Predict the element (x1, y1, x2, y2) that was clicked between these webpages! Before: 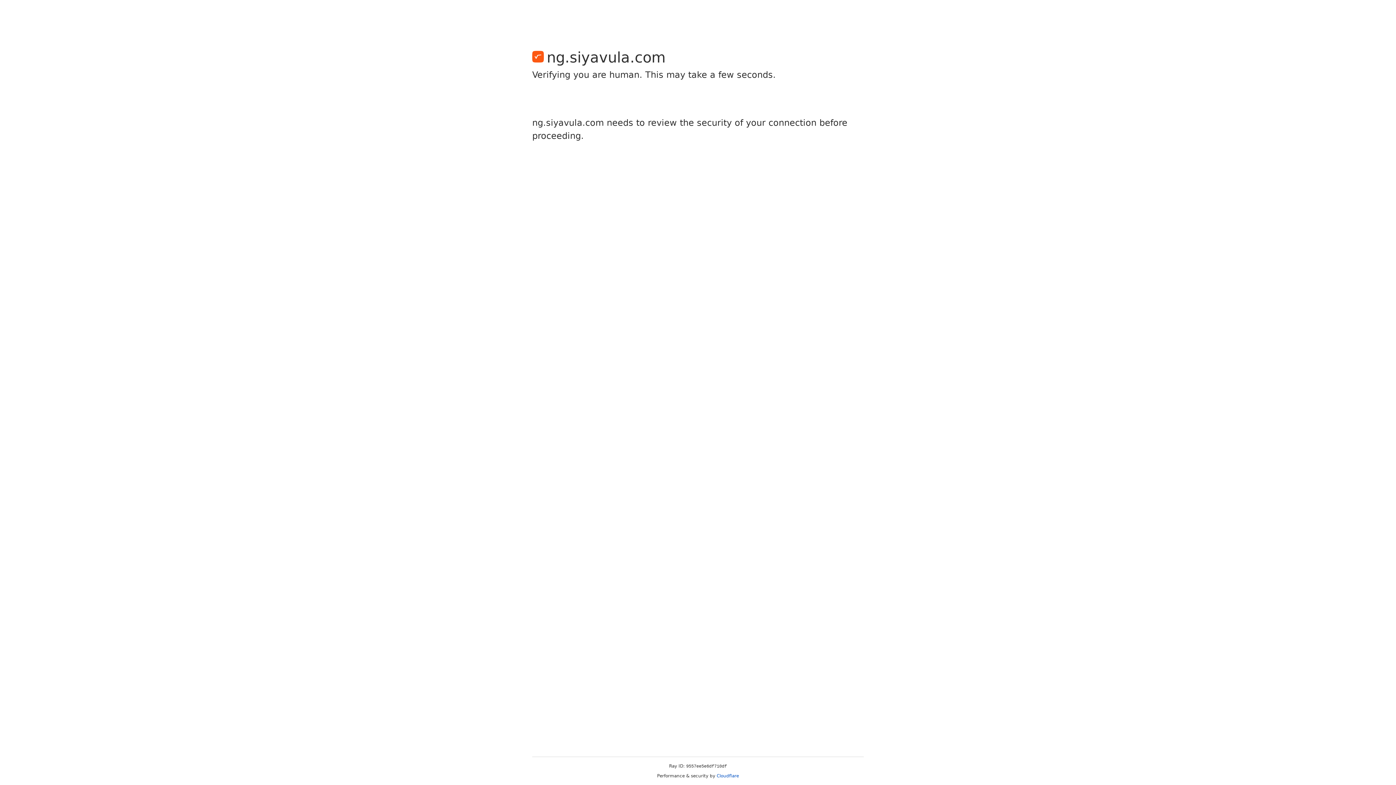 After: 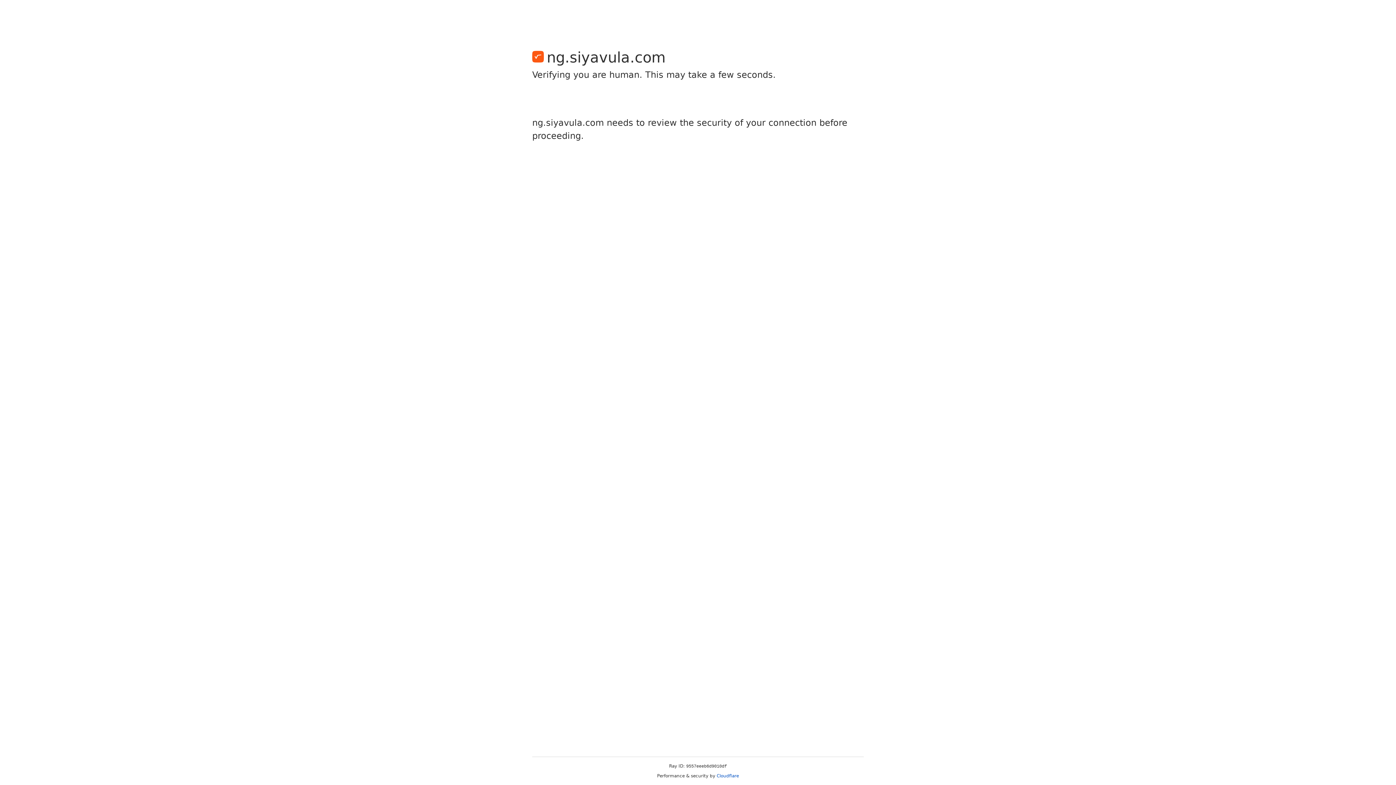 Action: label: Cloudflare bbox: (716, 773, 739, 778)